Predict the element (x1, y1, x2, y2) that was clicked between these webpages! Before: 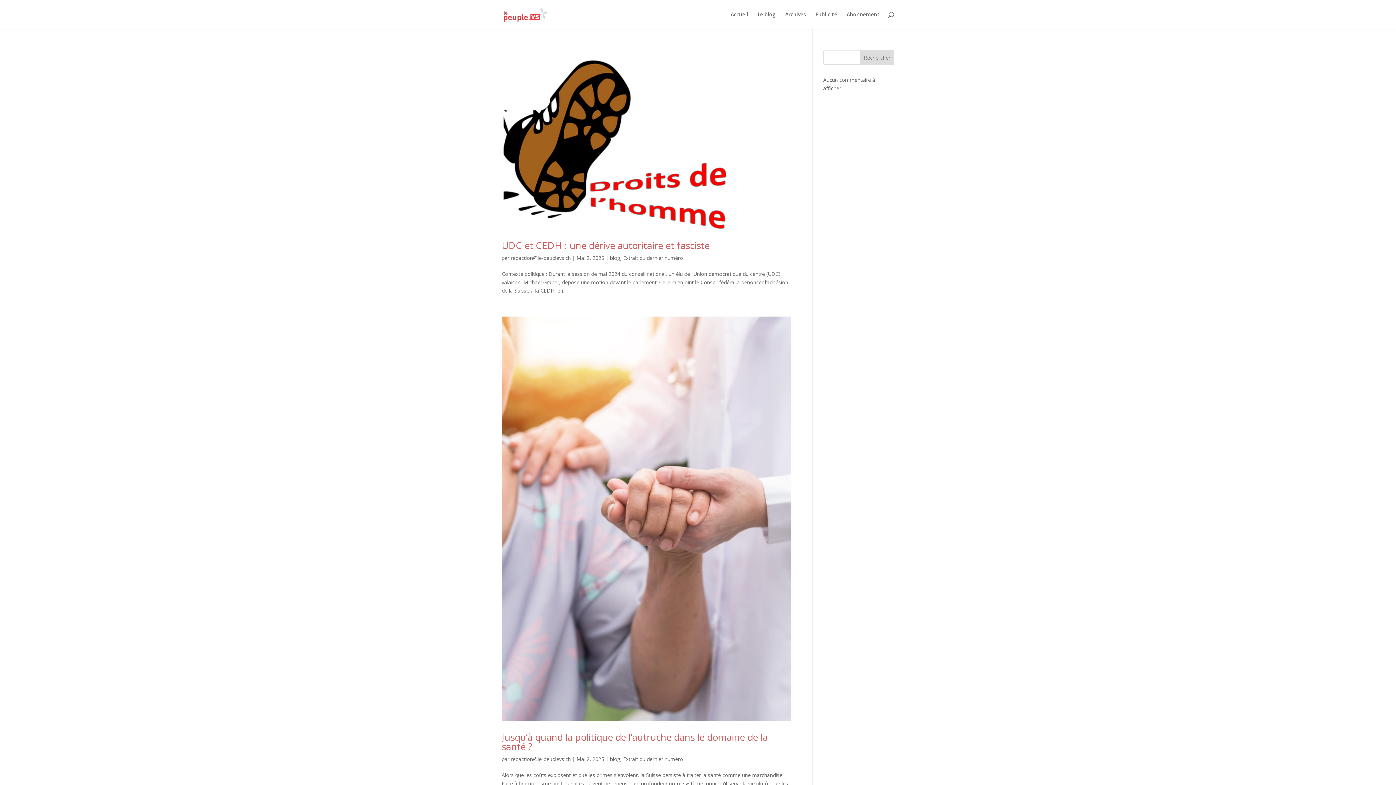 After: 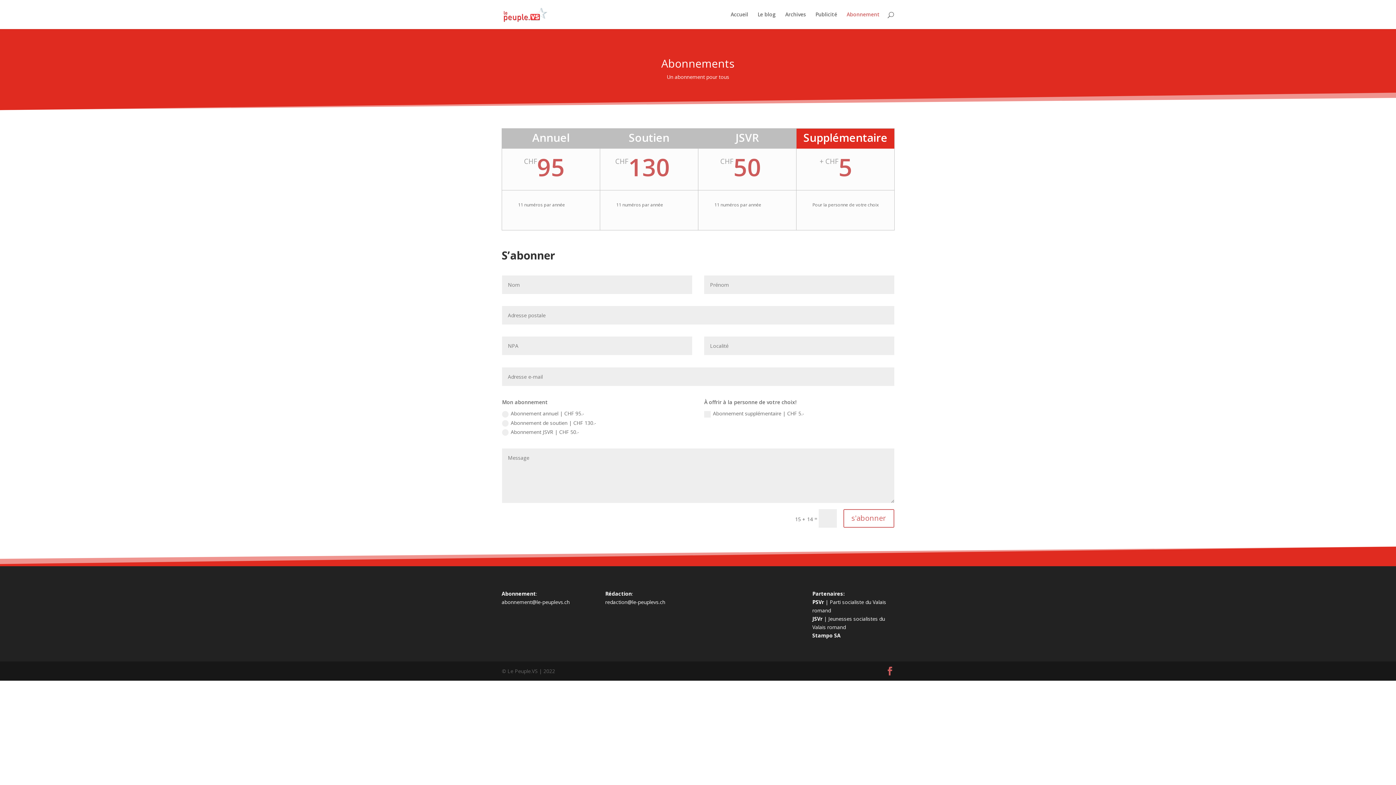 Action: label: Abonnement bbox: (846, 12, 880, 29)